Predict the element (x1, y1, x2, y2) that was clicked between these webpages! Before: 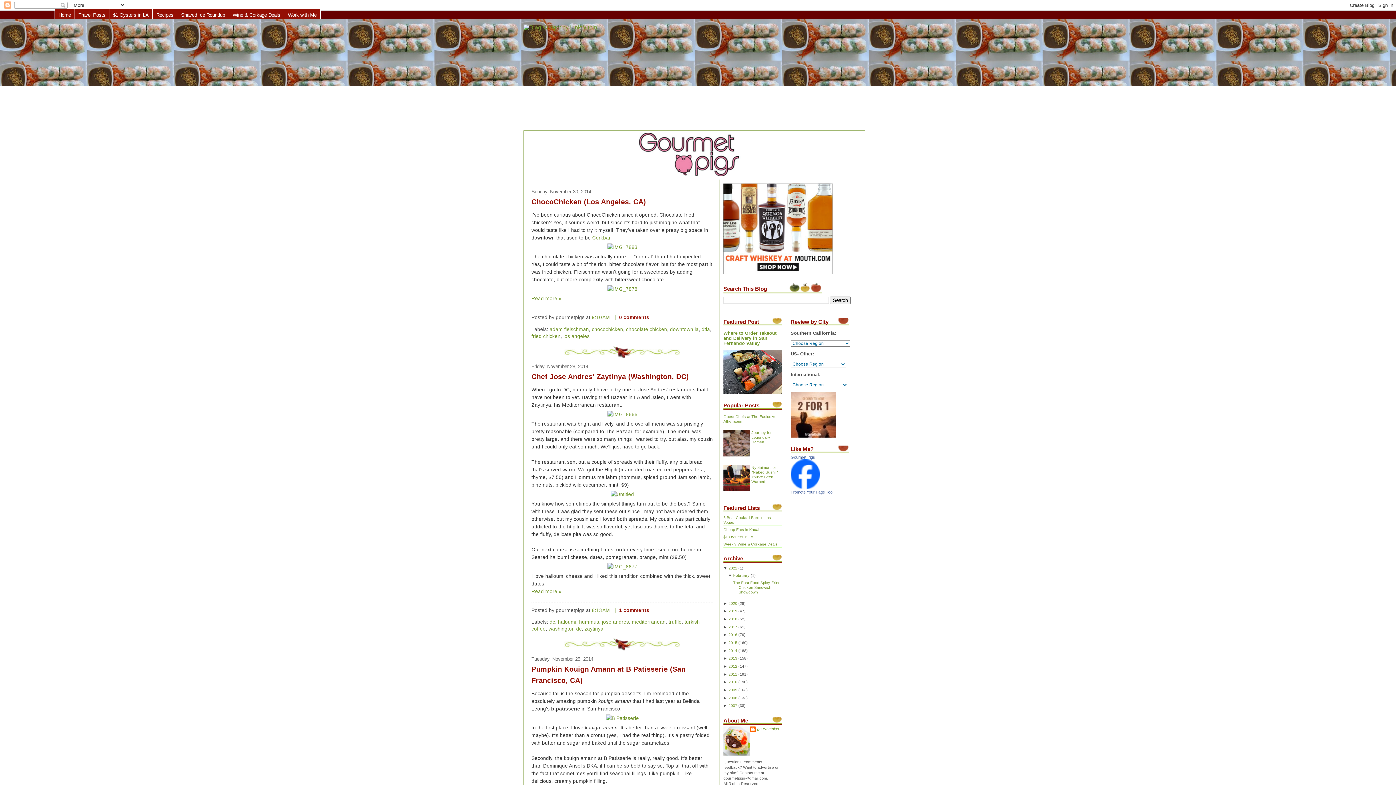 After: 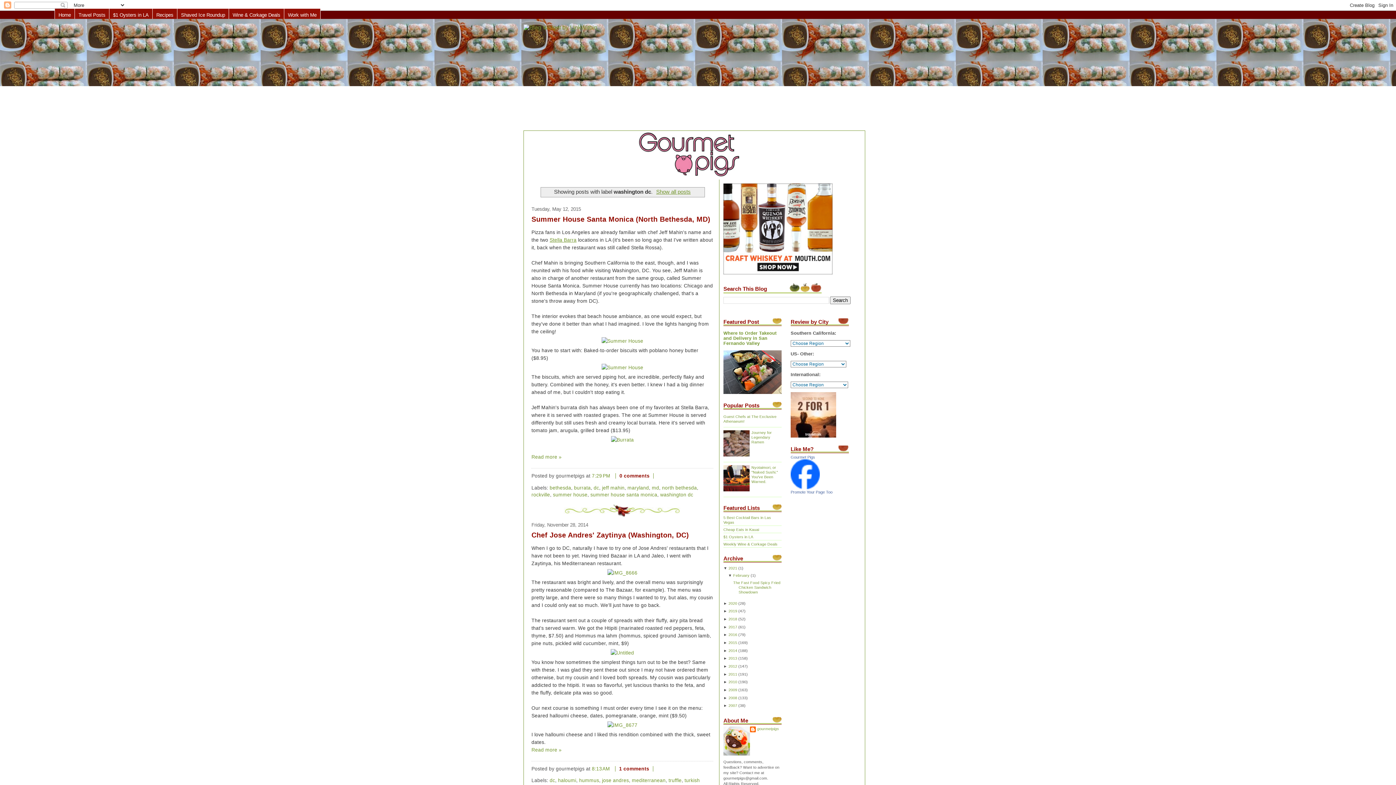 Action: bbox: (548, 626, 581, 632) label: washington dc